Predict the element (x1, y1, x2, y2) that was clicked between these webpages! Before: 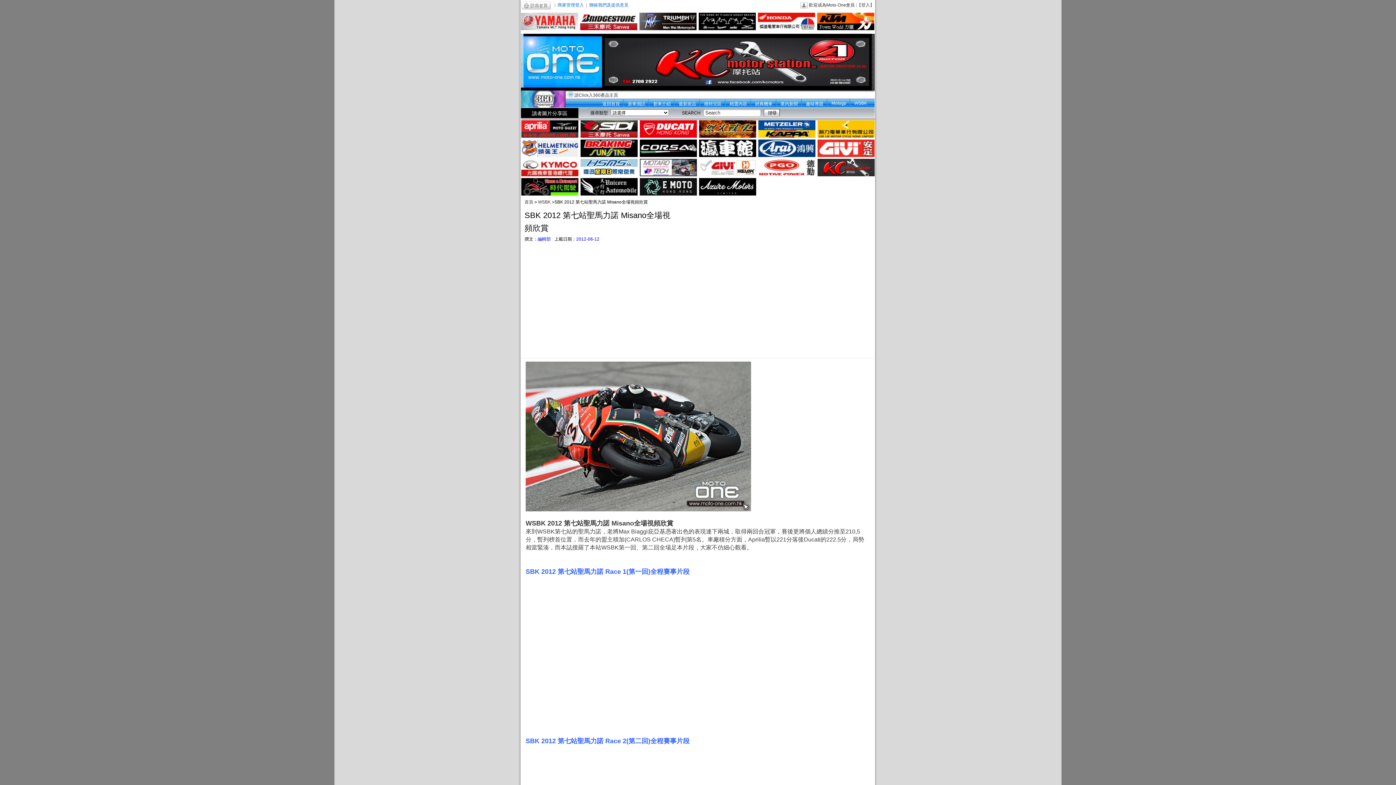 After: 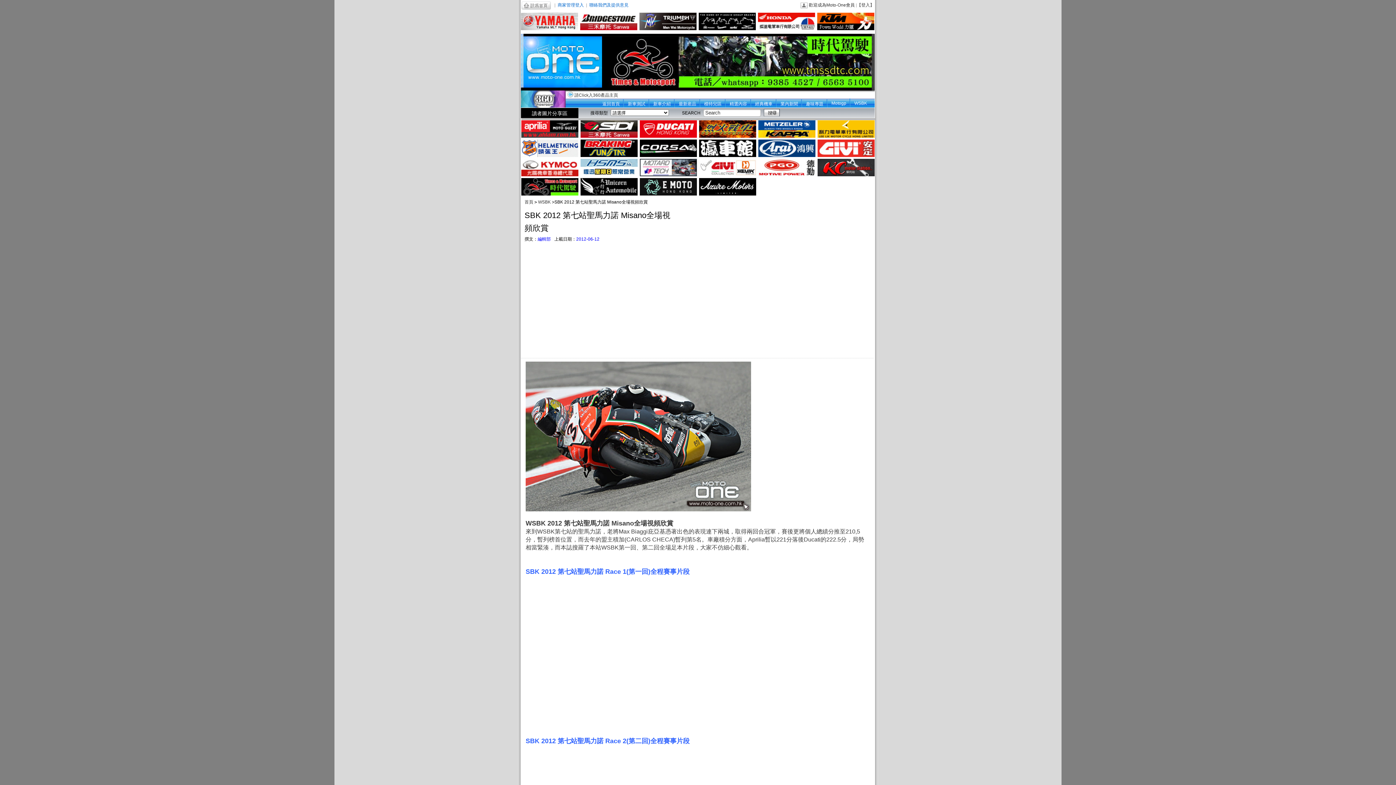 Action: bbox: (521, 184, 578, 189)